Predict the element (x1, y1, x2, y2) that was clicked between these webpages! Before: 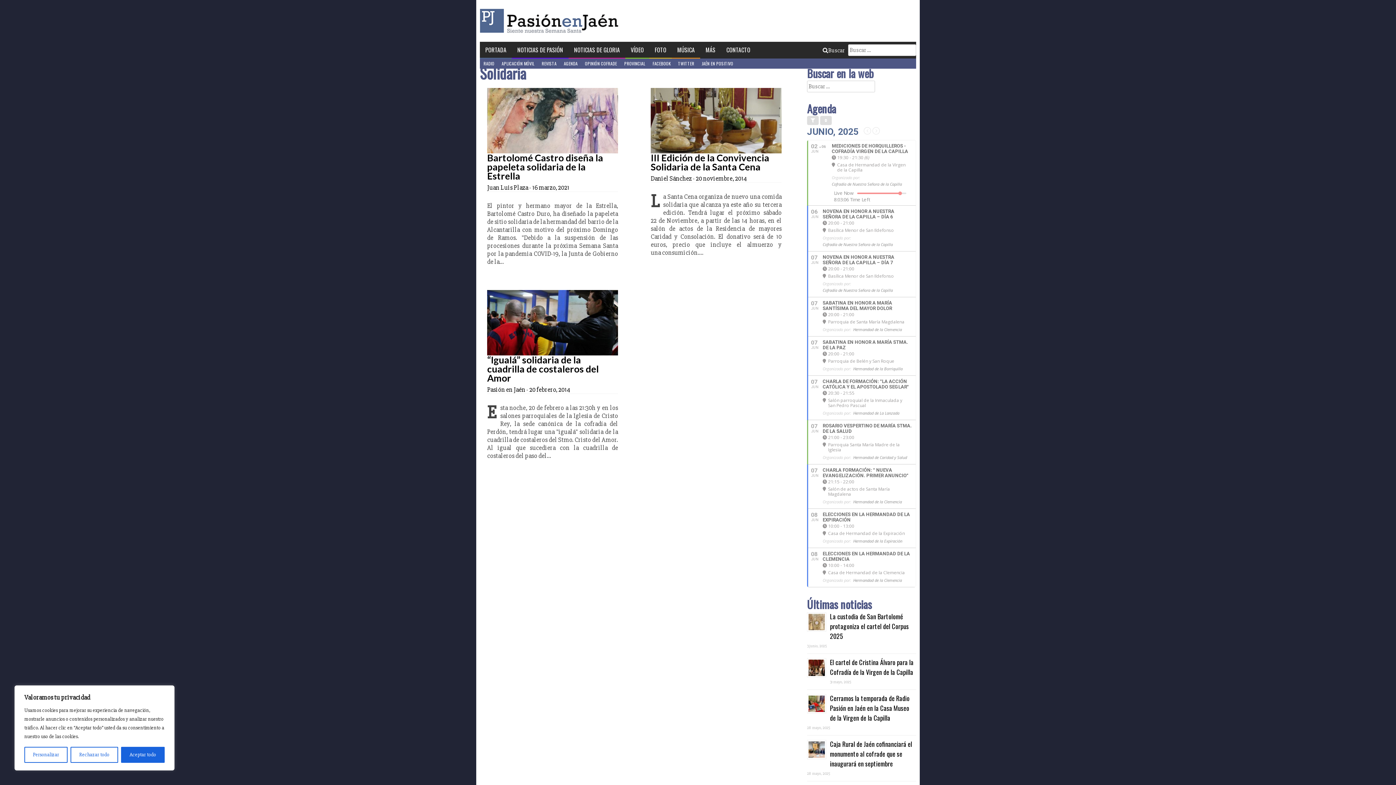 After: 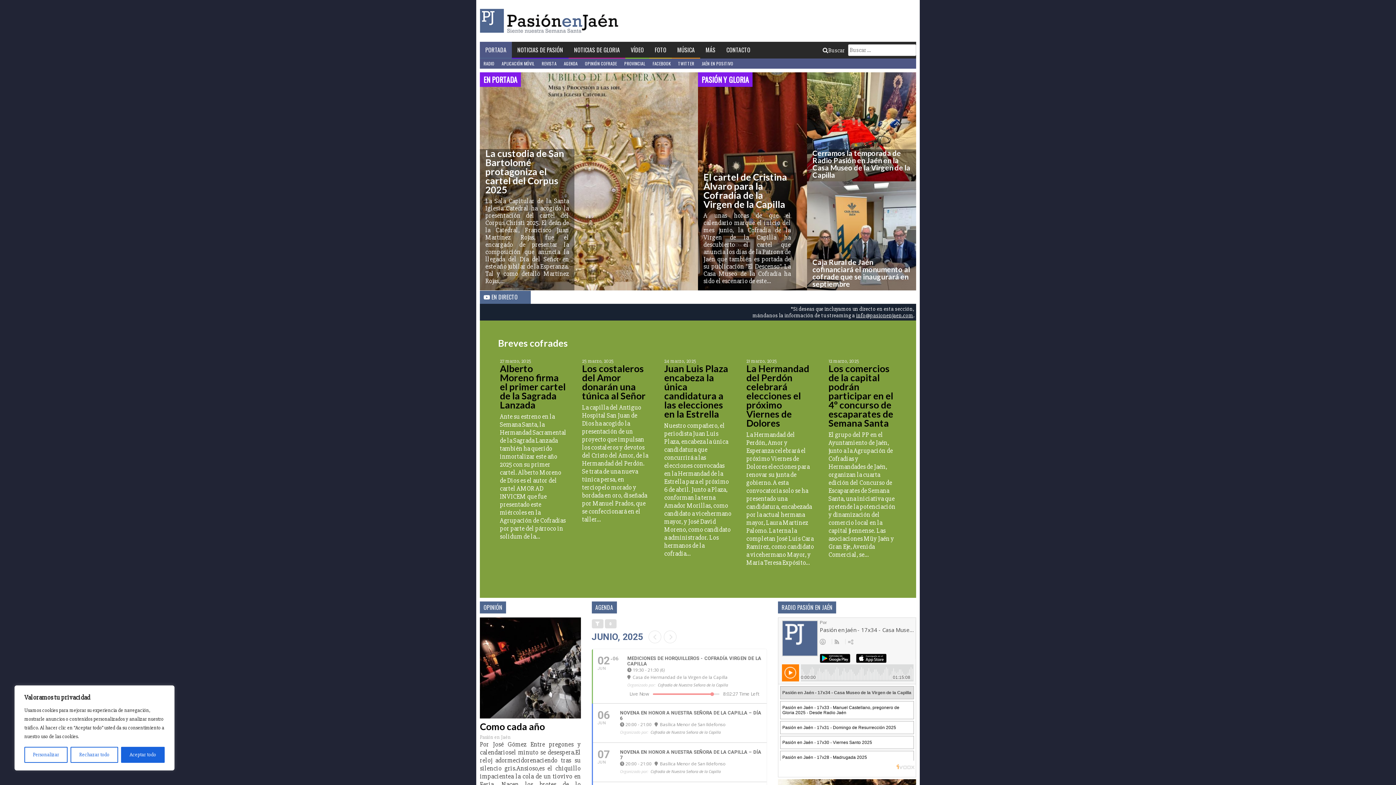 Action: bbox: (480, 41, 512, 58) label: PORTADA